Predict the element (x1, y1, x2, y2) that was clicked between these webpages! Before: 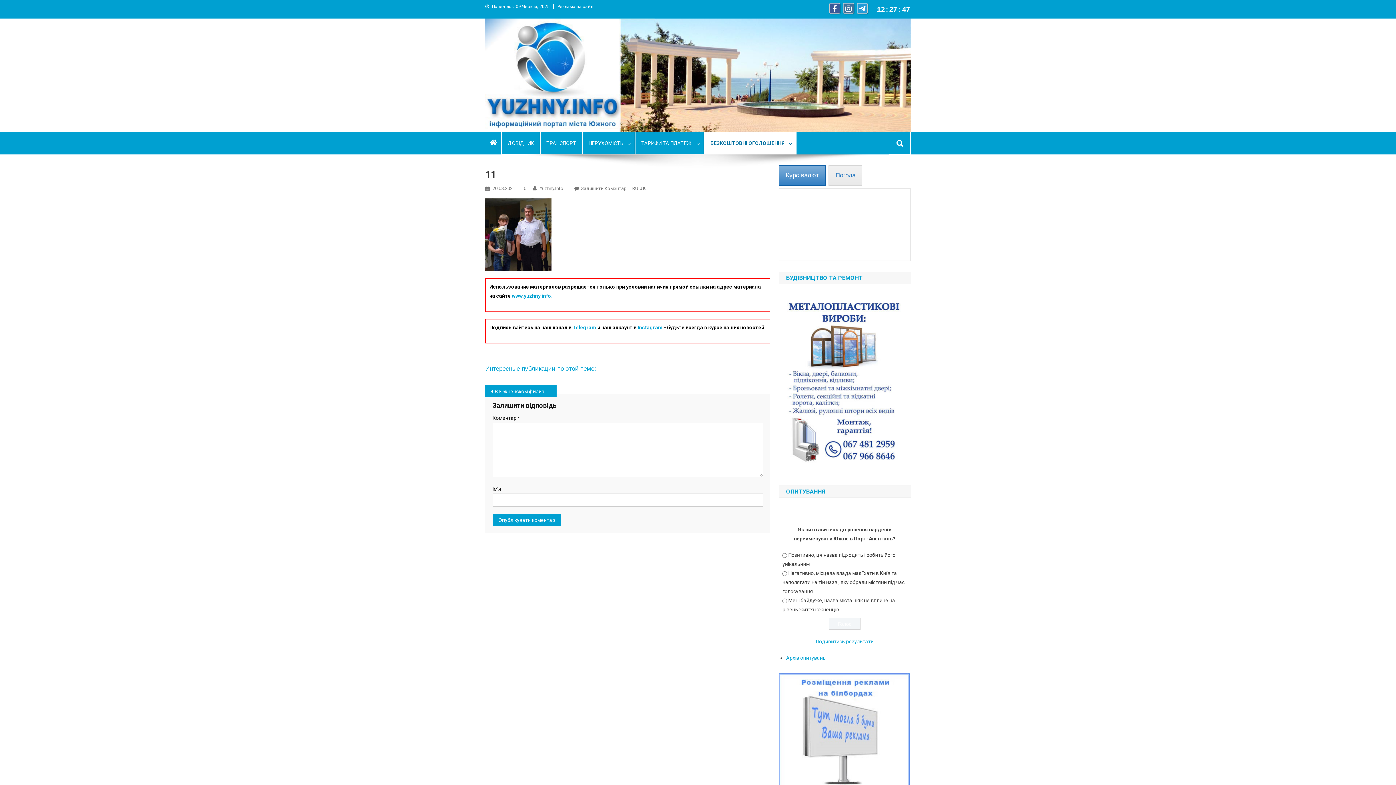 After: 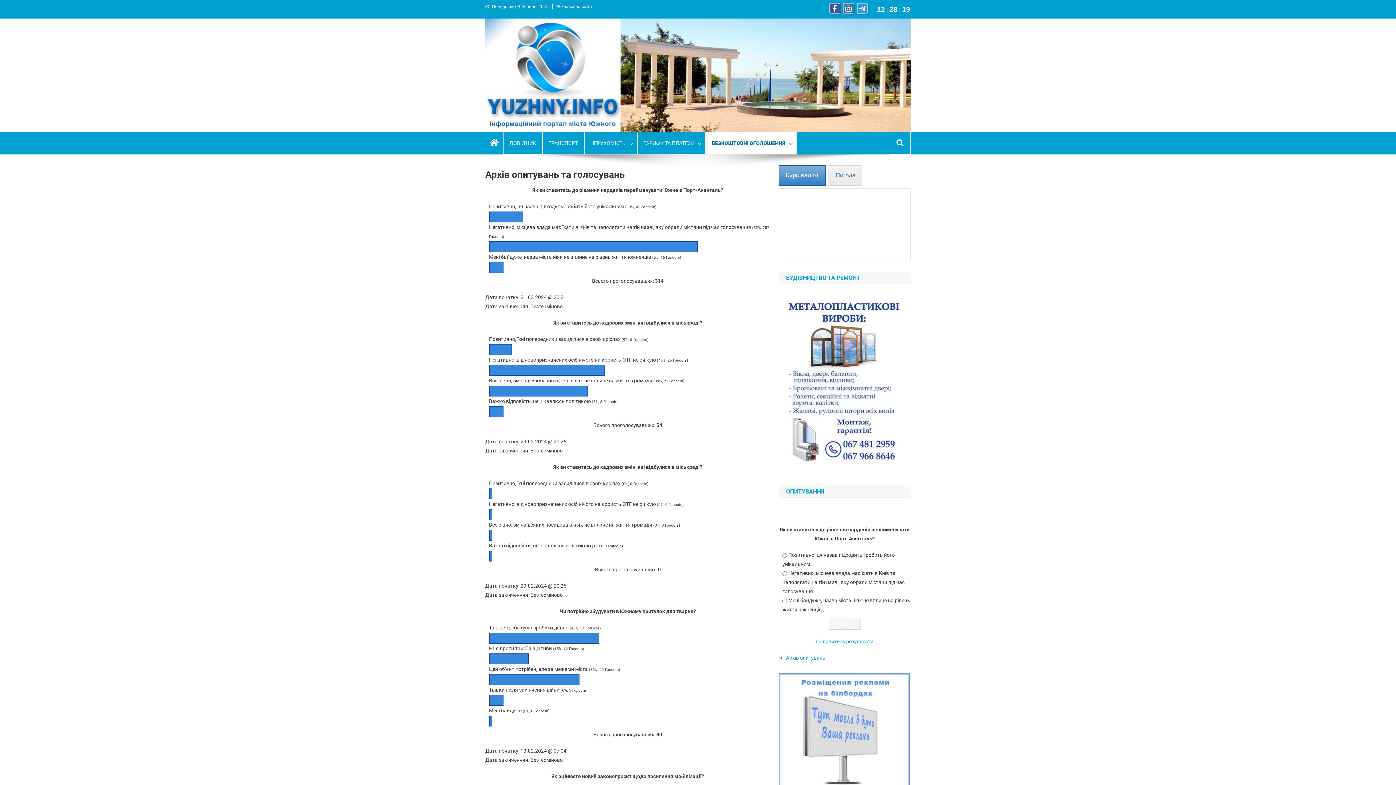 Action: label: Архів опитувань bbox: (786, 655, 825, 661)